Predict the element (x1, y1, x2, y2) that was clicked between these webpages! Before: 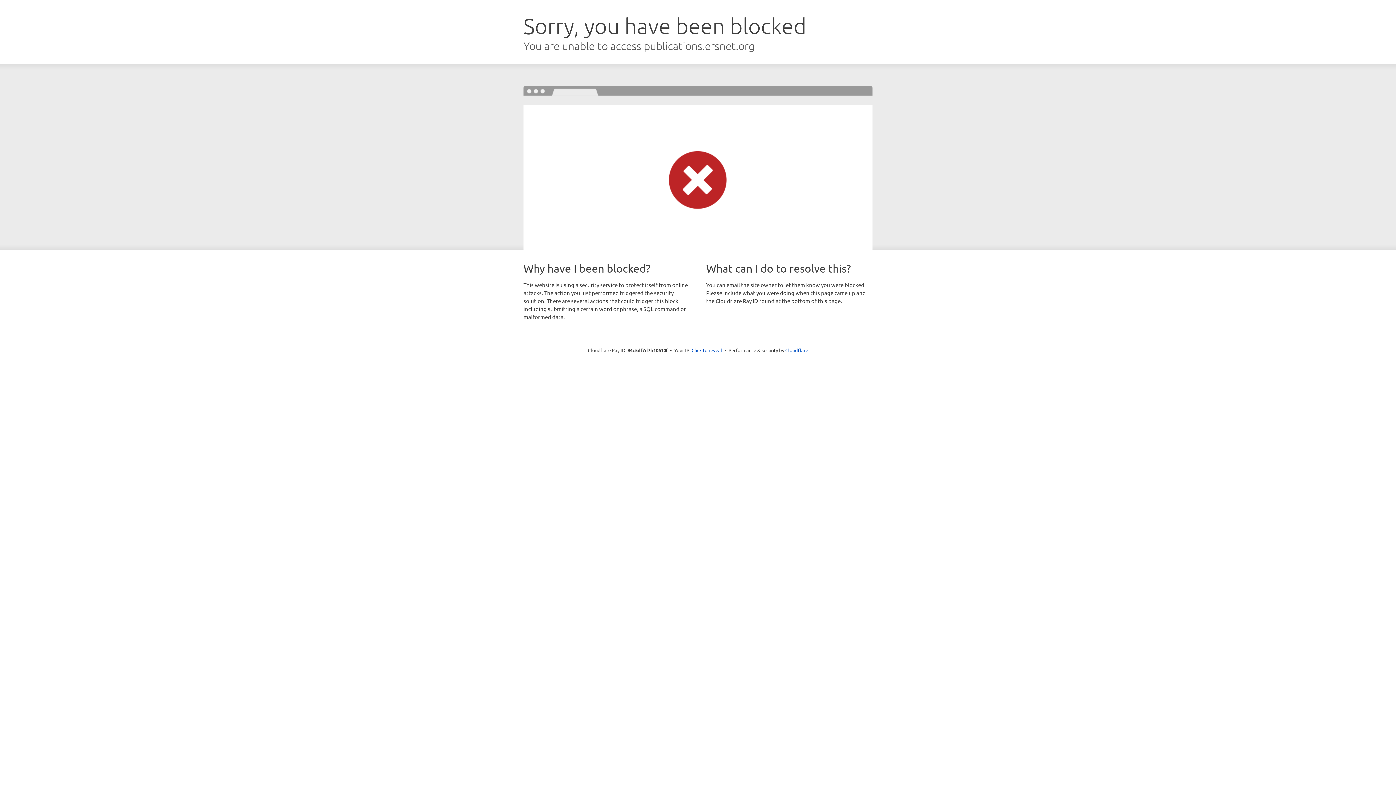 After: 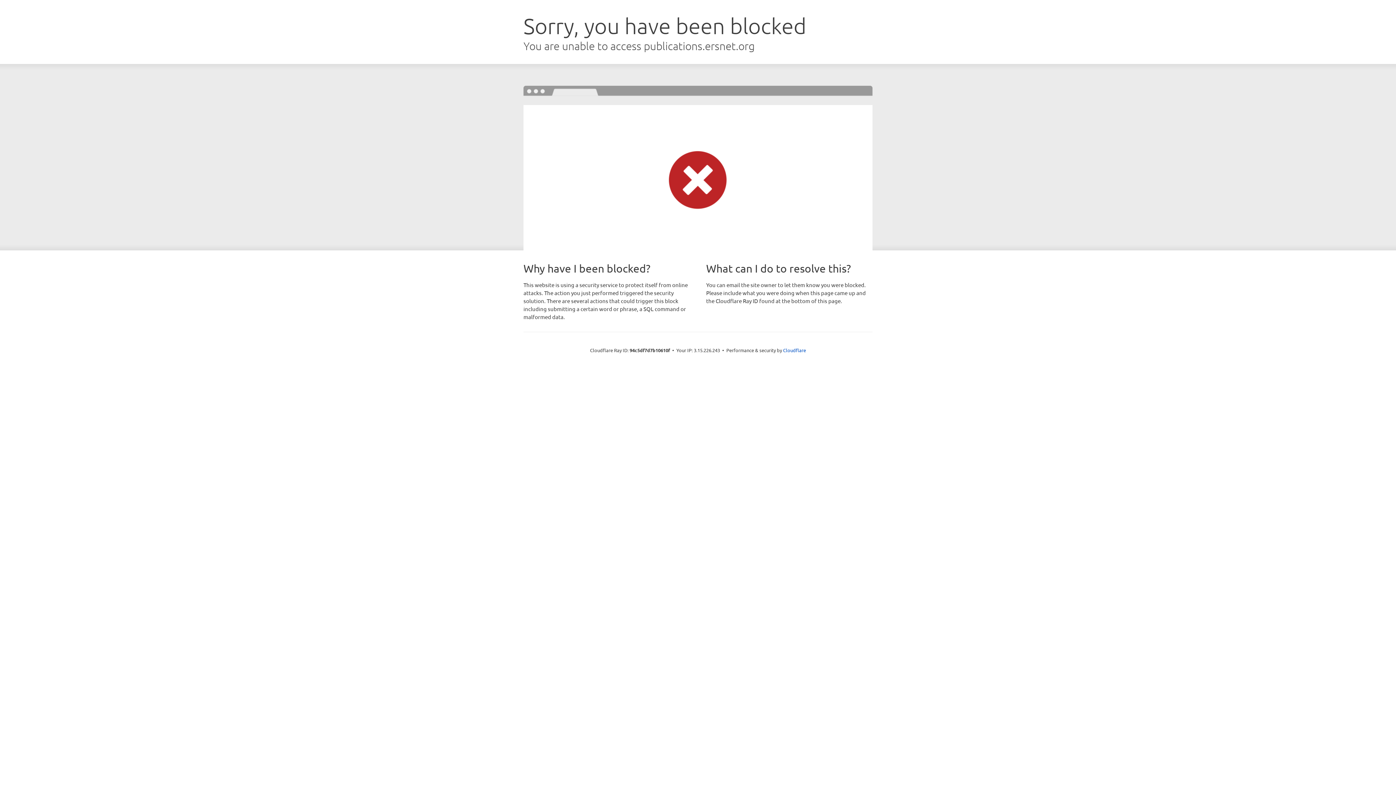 Action: label: Click to reveal bbox: (691, 346, 722, 353)